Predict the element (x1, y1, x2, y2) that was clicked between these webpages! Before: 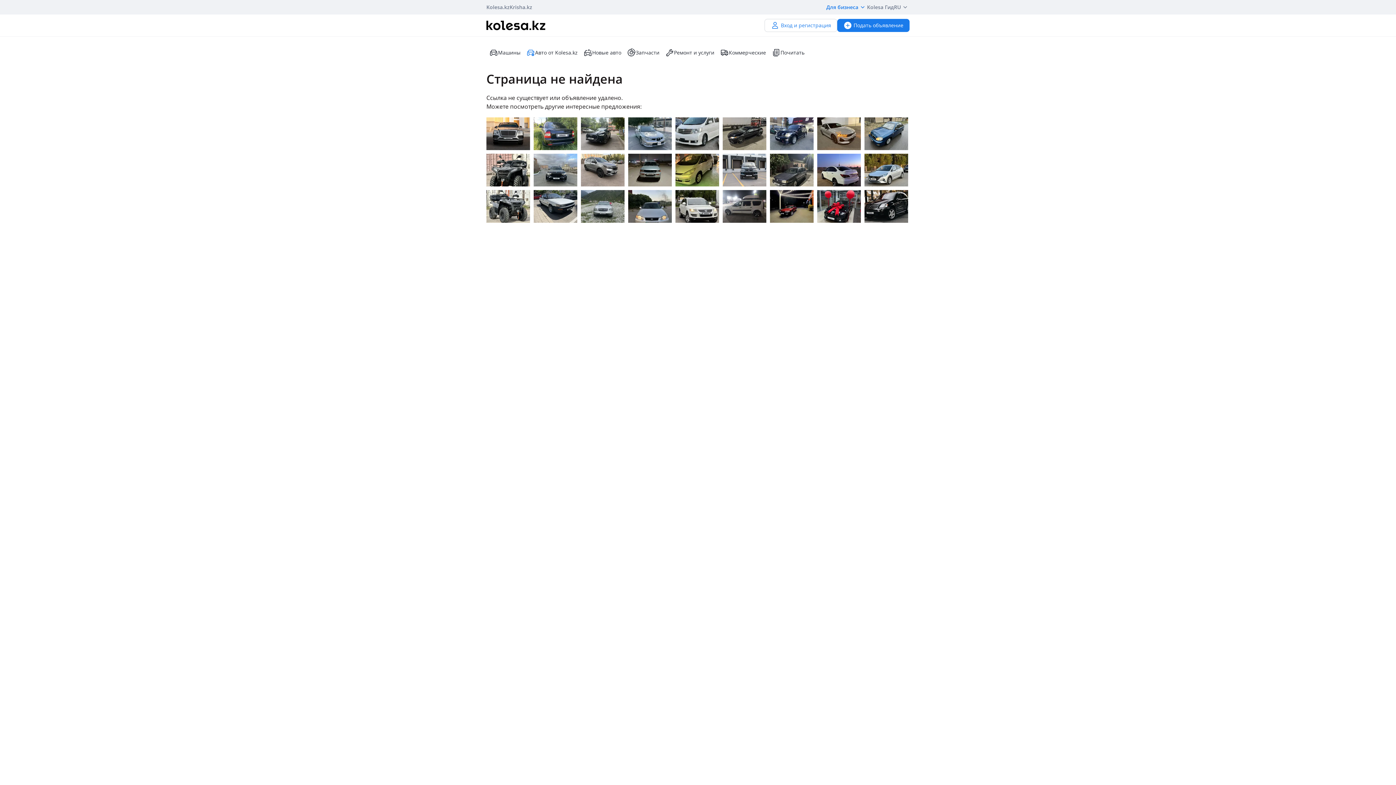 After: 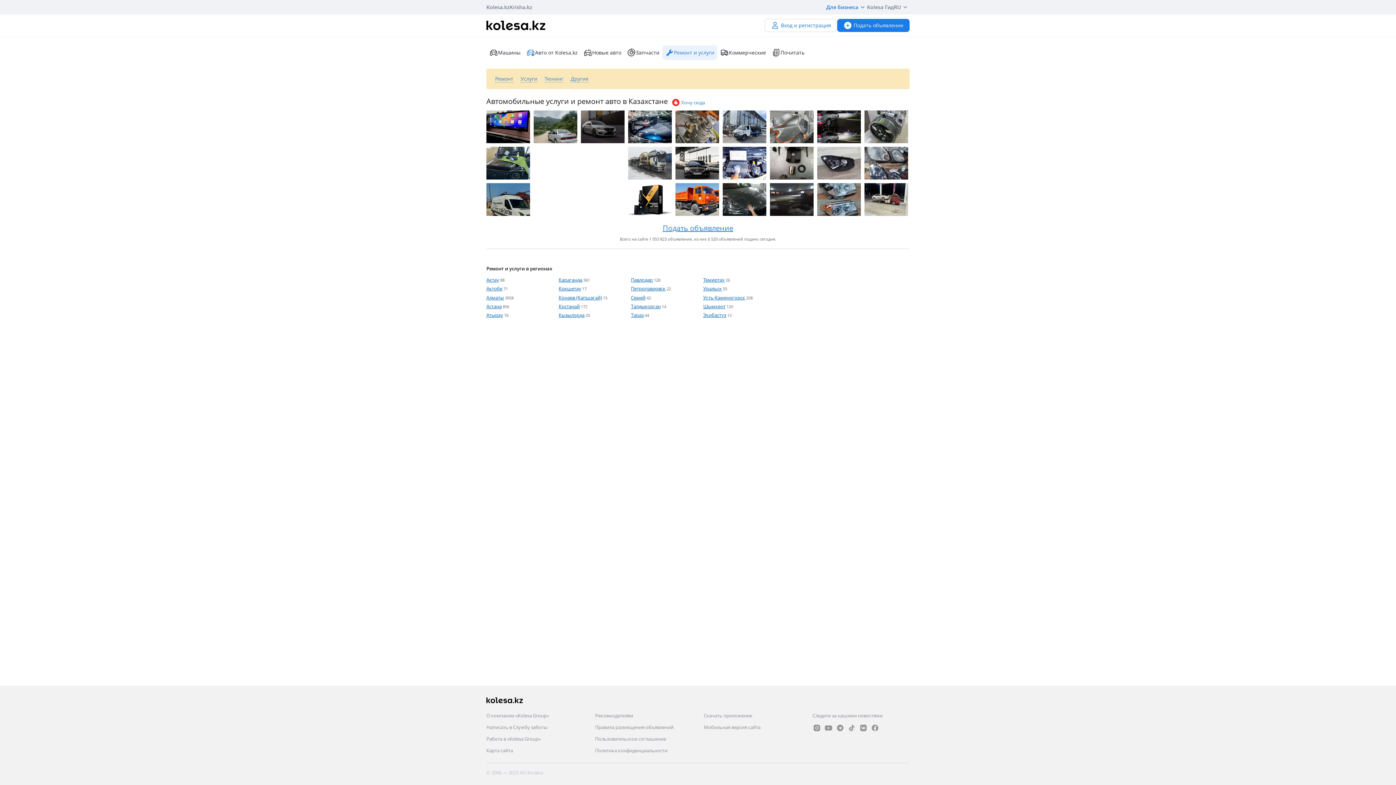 Action: label: Ремонт и услуги bbox: (662, 45, 717, 60)